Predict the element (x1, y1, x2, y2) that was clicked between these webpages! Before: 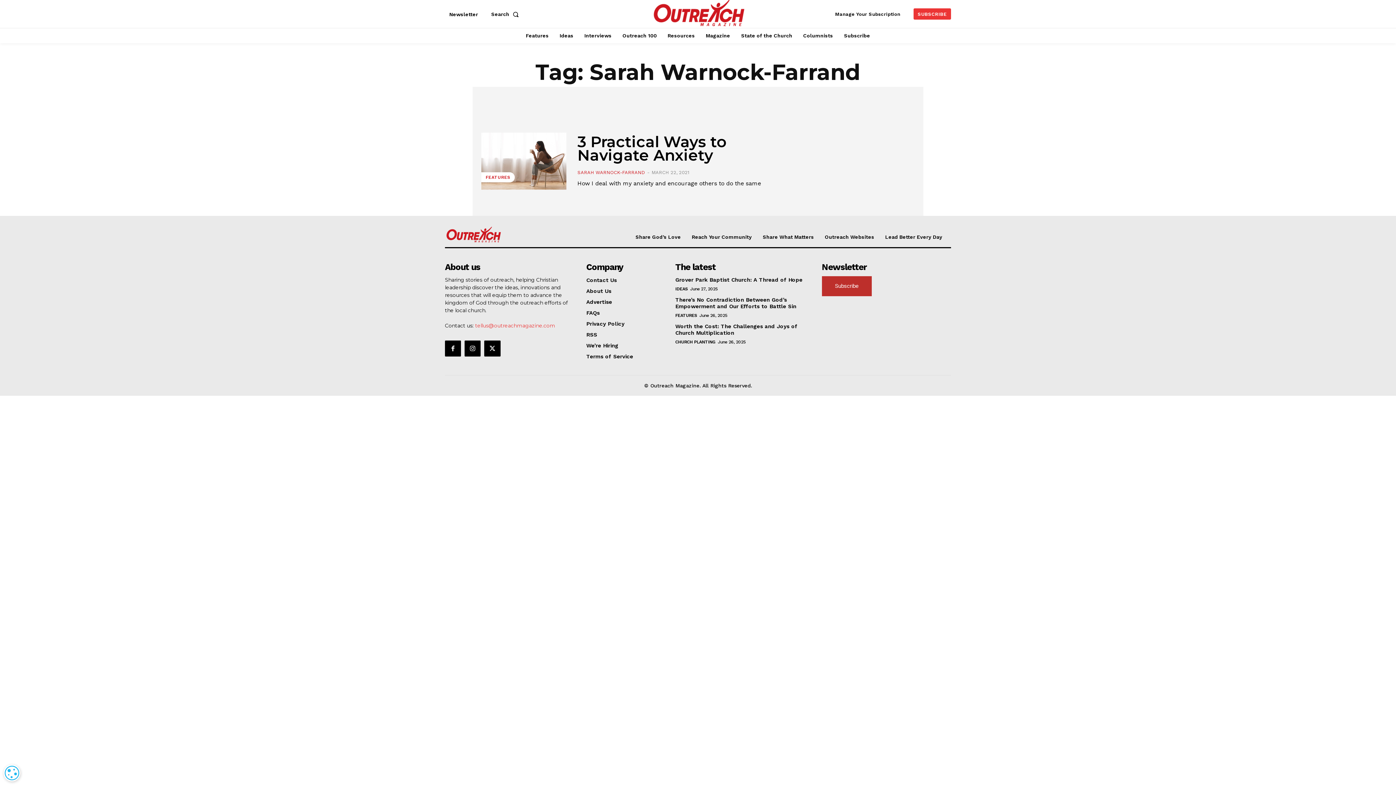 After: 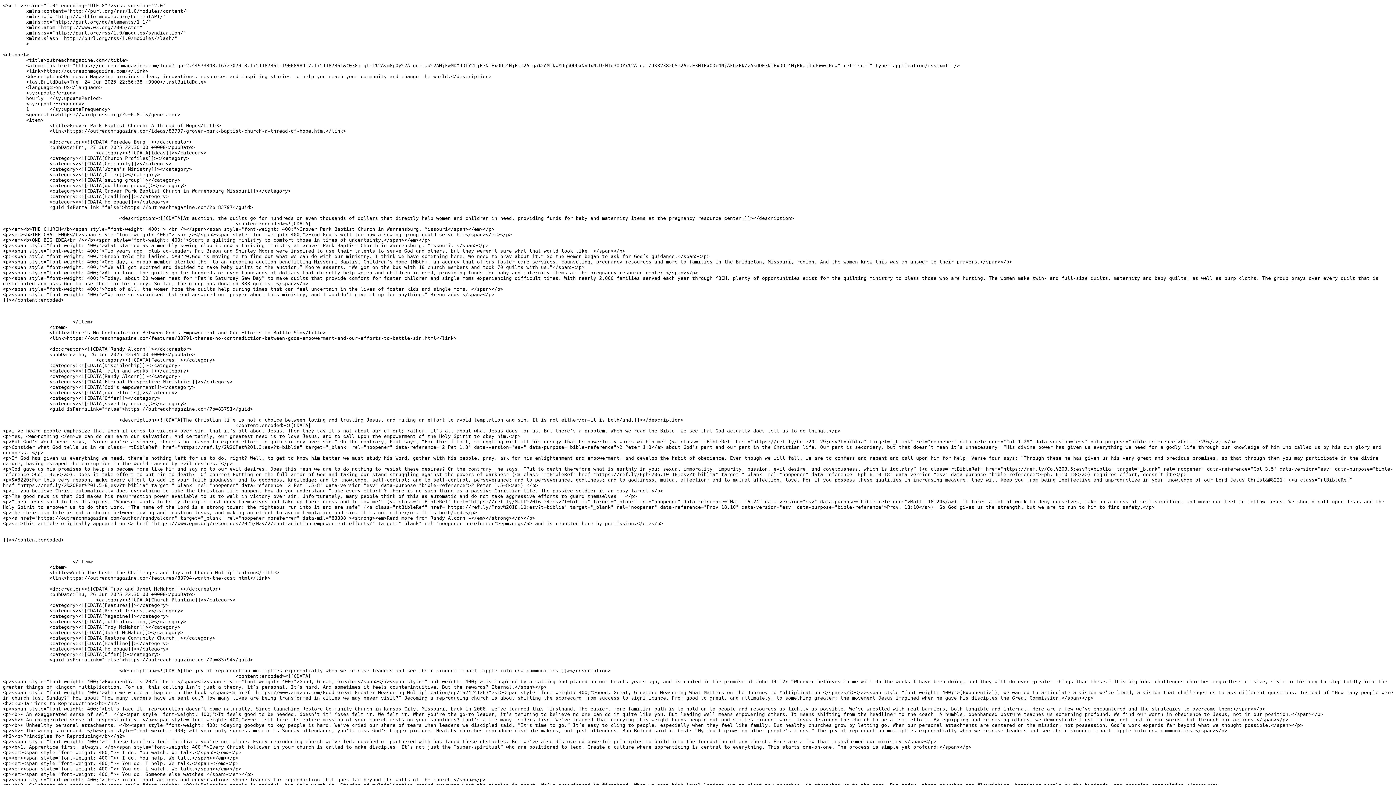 Action: label: RSS bbox: (586, 331, 658, 338)